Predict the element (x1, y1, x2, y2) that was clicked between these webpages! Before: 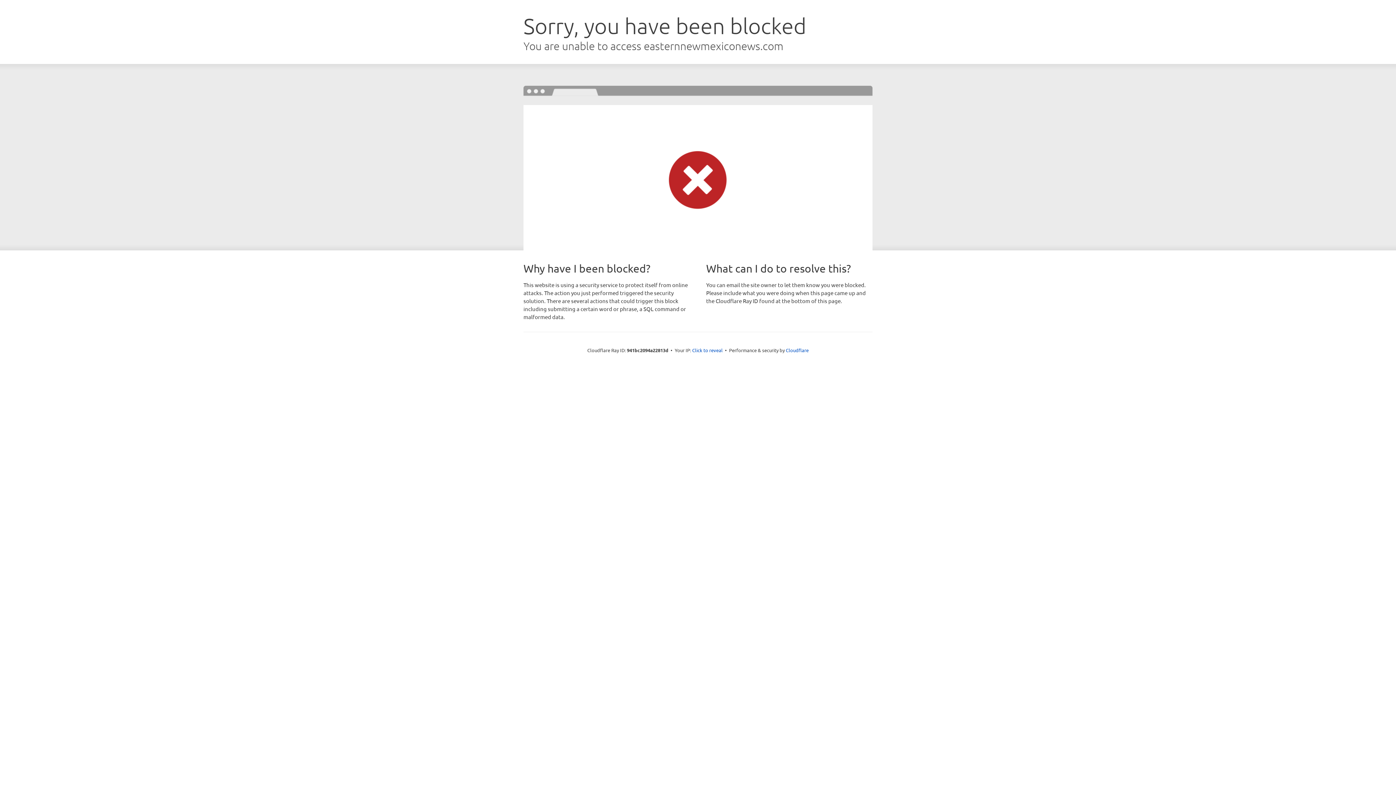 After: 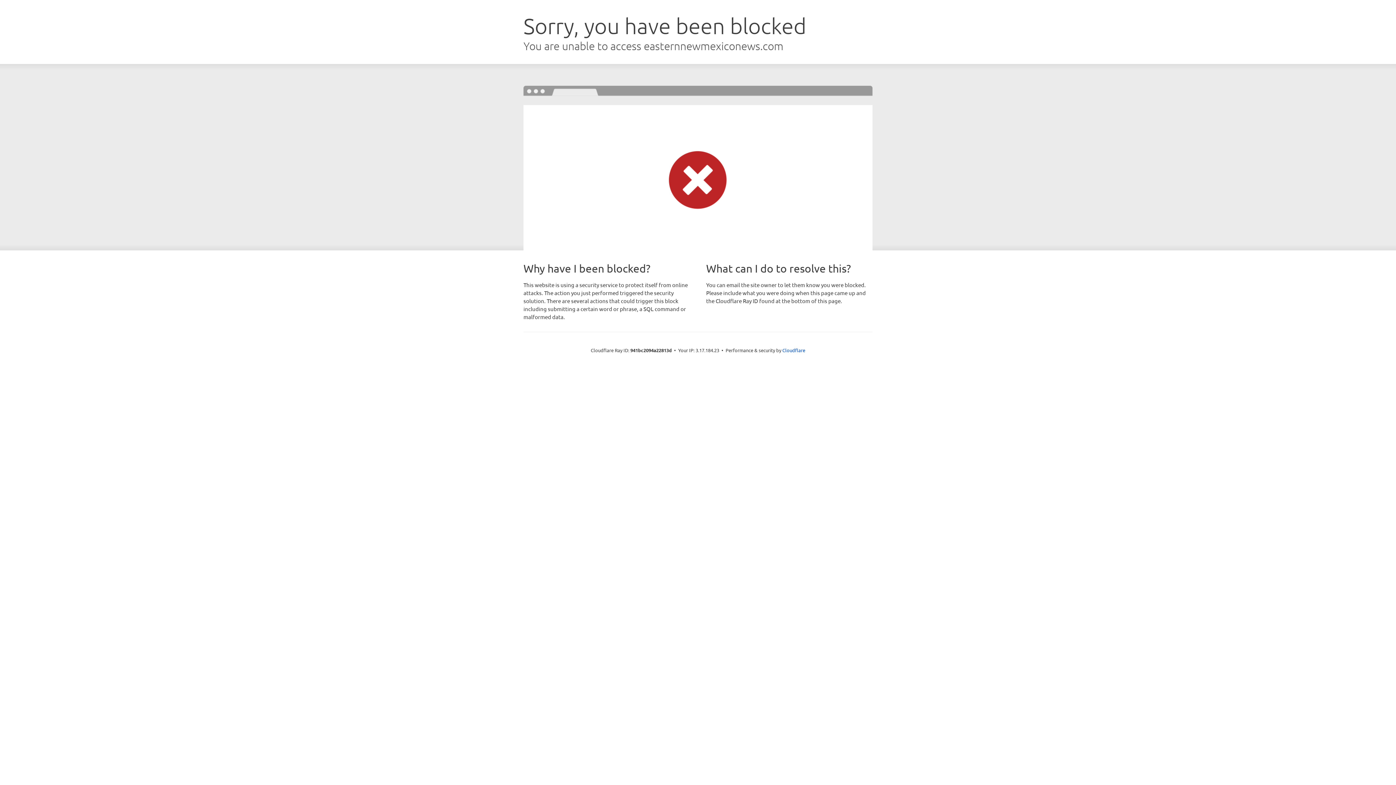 Action: bbox: (692, 346, 722, 353) label: Click to reveal